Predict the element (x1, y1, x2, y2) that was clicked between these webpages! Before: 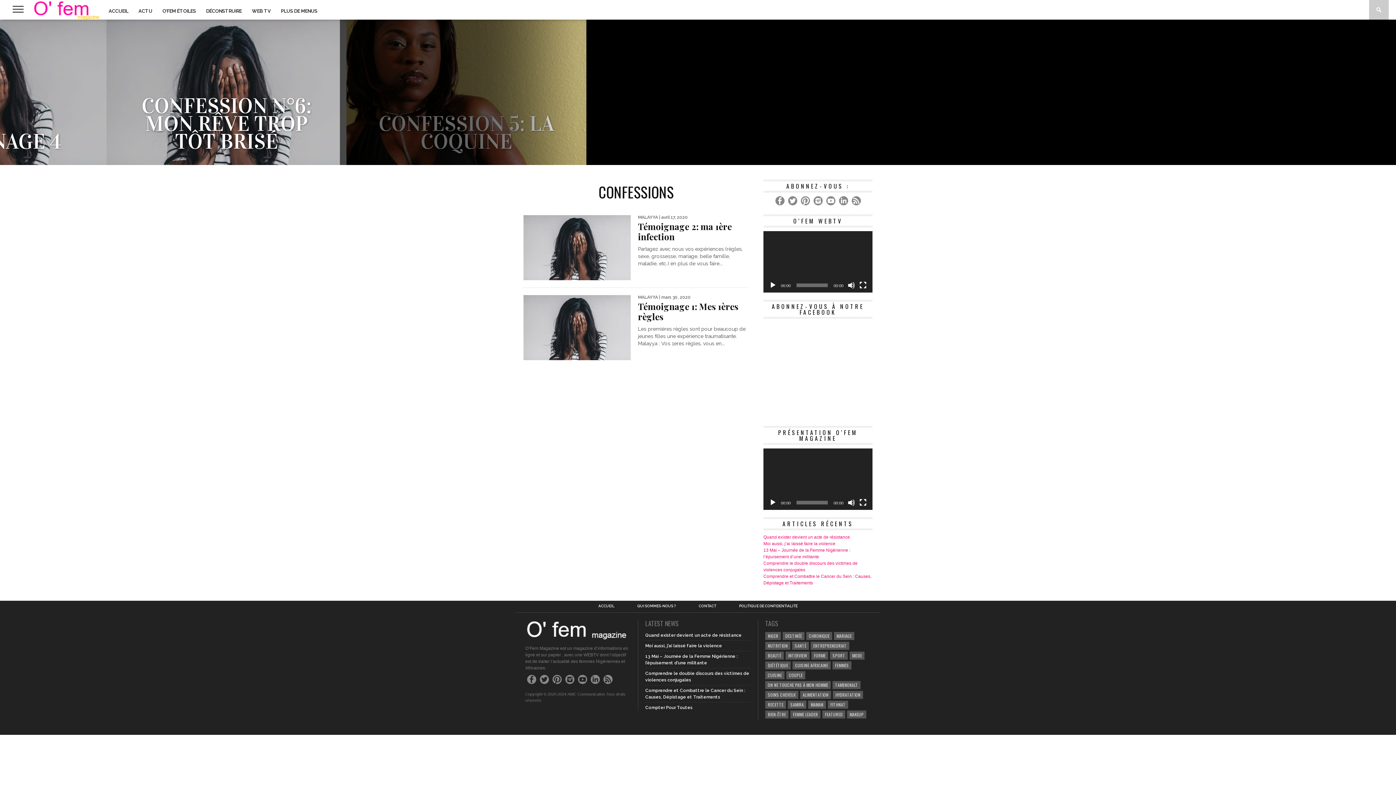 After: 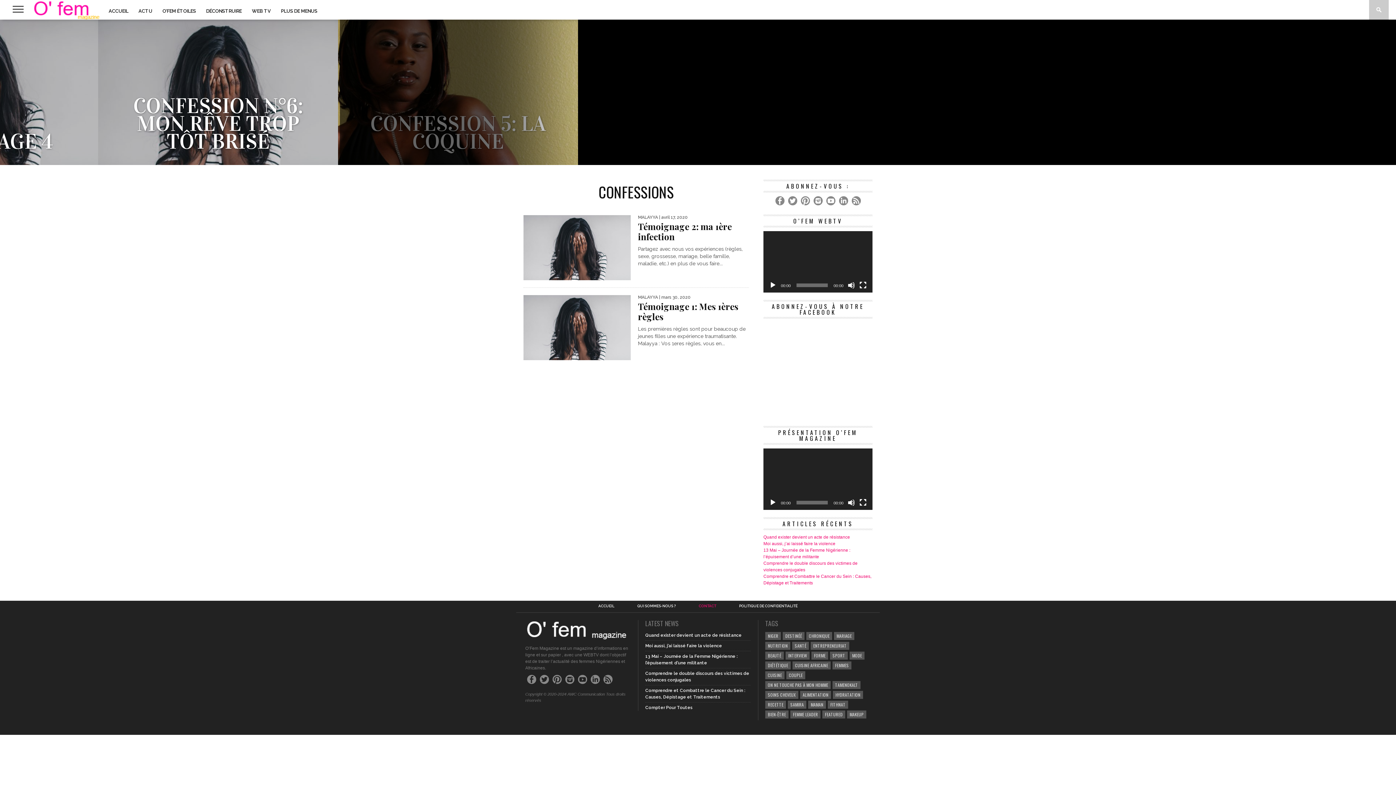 Action: bbox: (698, 604, 716, 608) label: CONTACT